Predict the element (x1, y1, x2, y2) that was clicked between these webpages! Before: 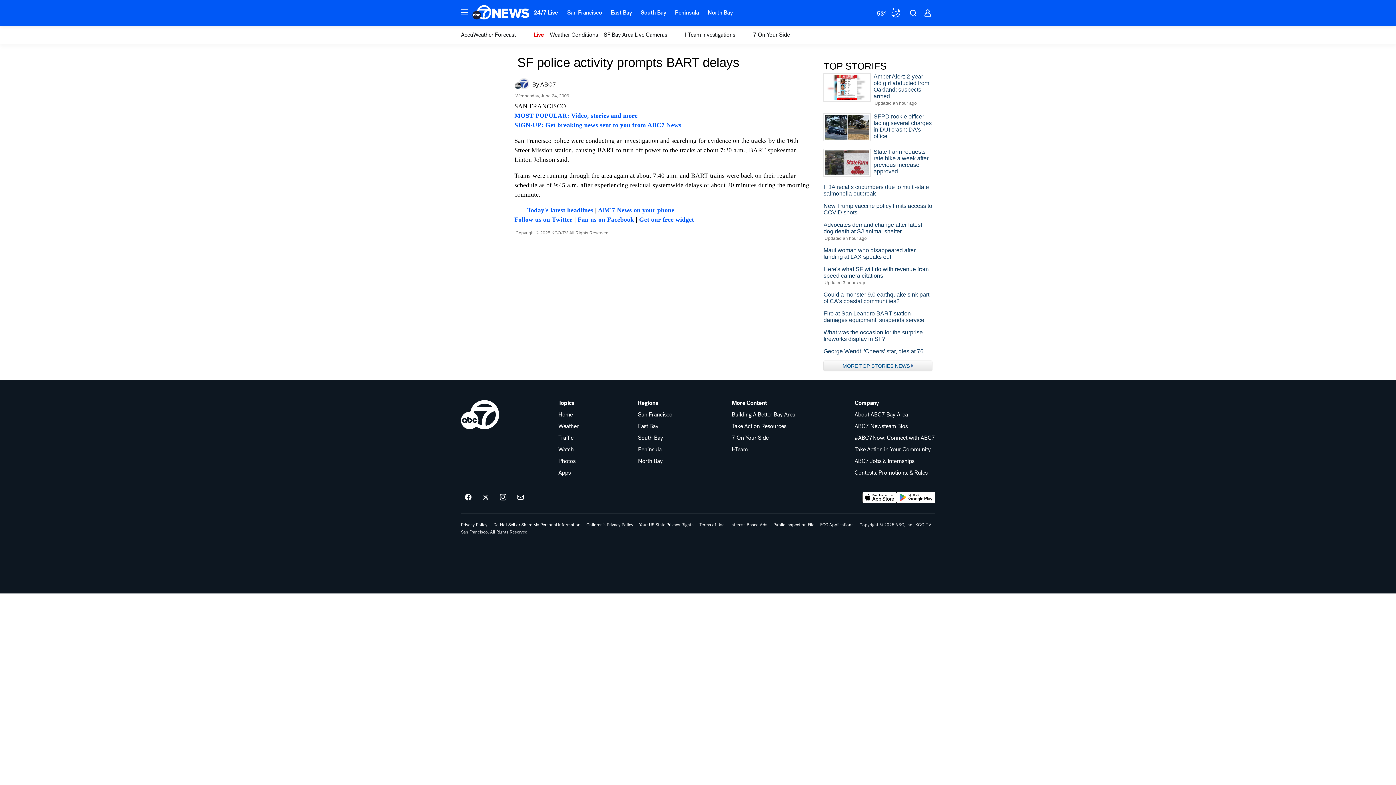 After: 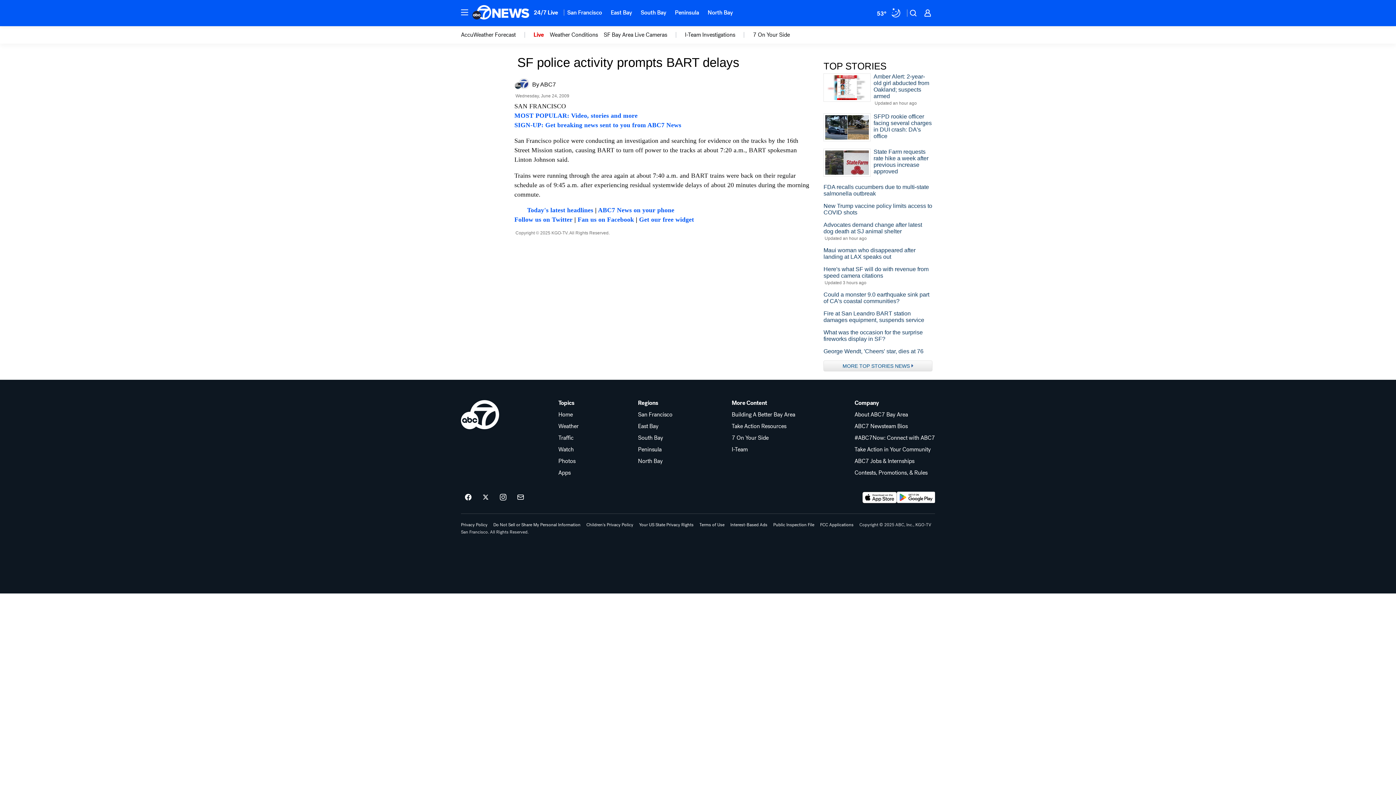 Action: bbox: (854, 400, 935, 406) label: Company